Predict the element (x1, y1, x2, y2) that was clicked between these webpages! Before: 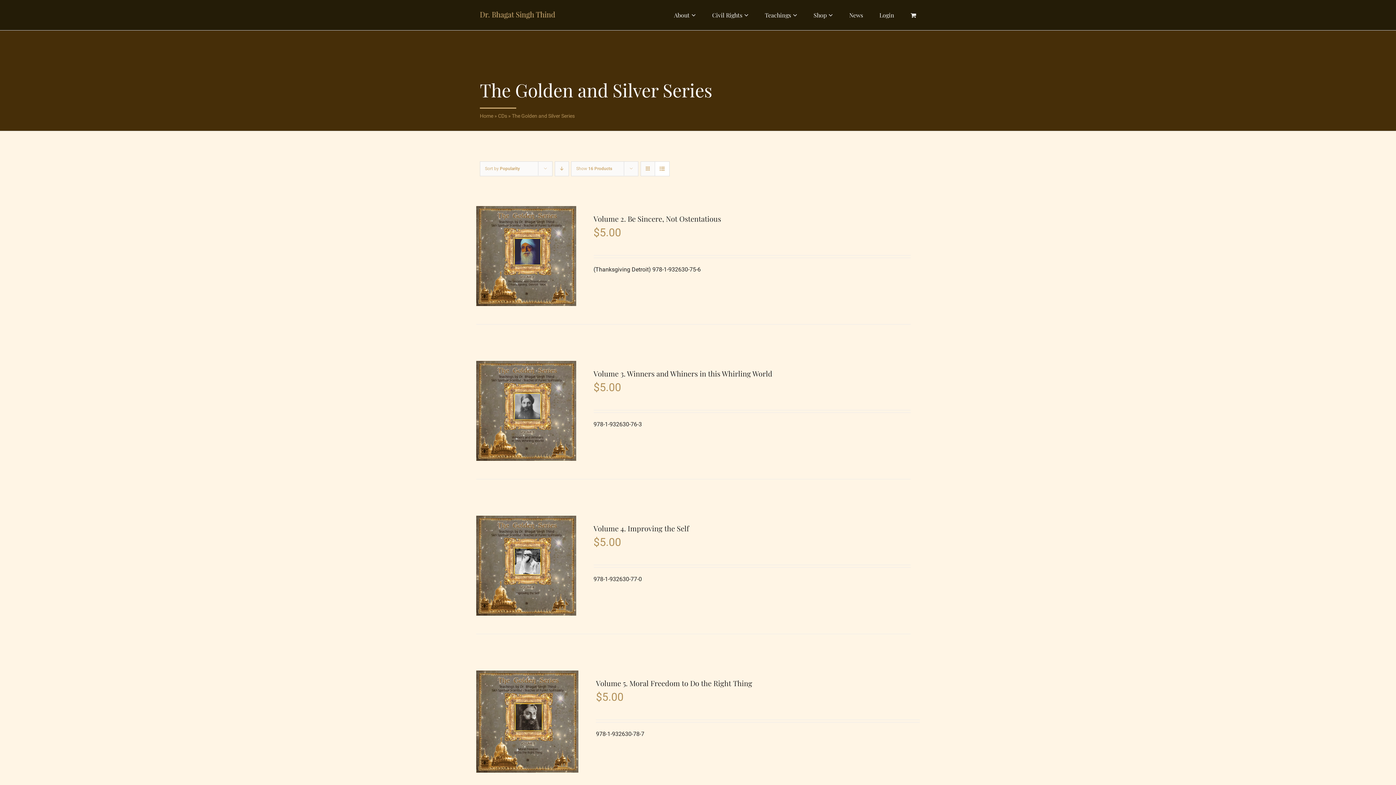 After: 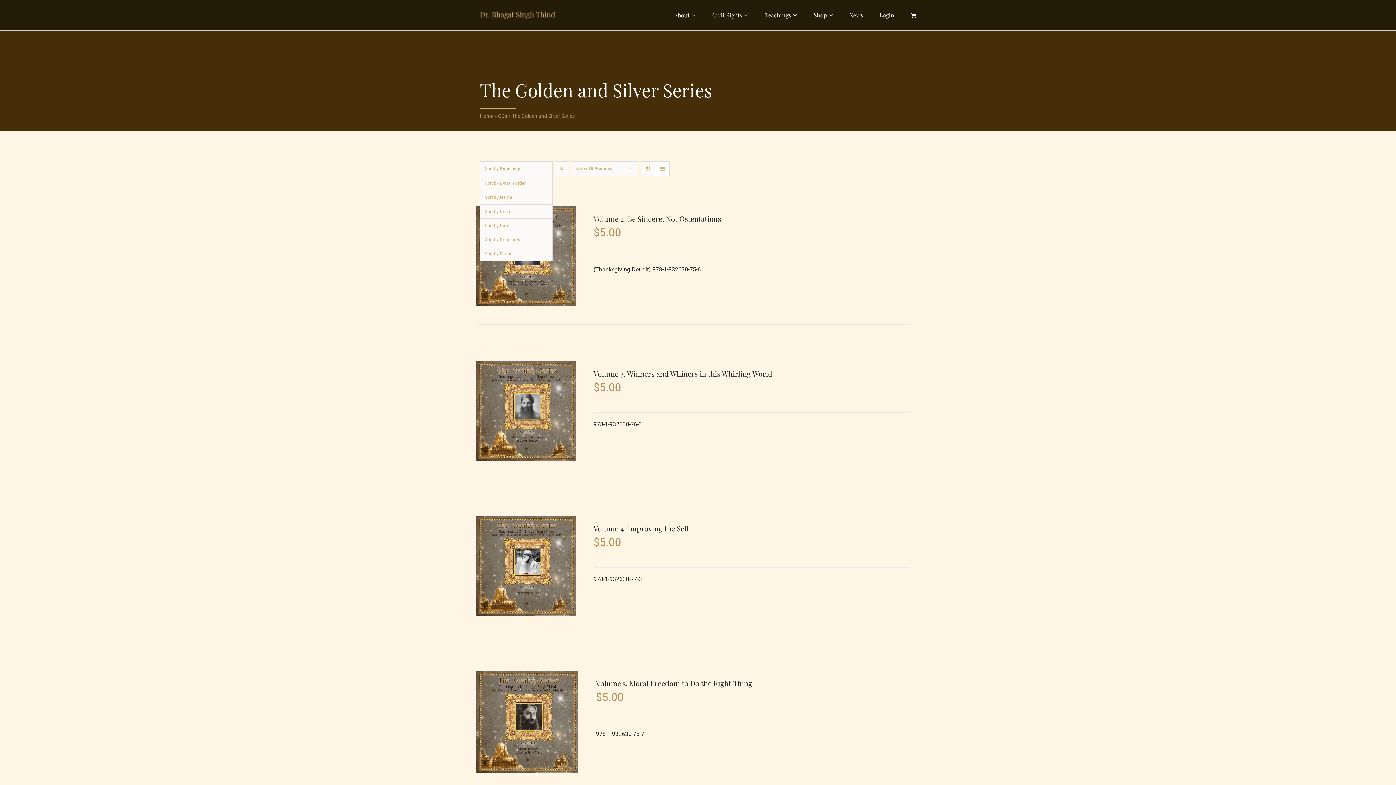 Action: bbox: (485, 166, 520, 171) label: Sort by Popularity